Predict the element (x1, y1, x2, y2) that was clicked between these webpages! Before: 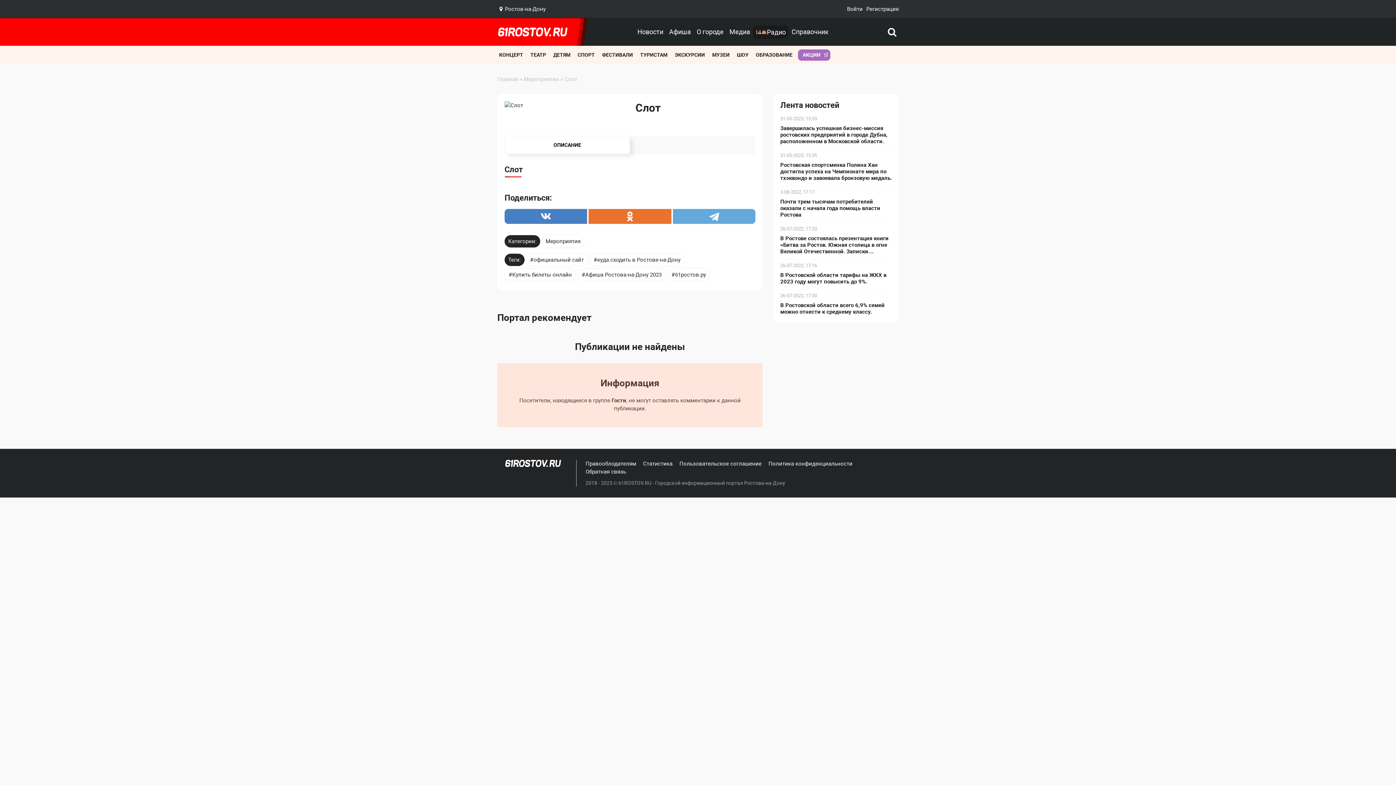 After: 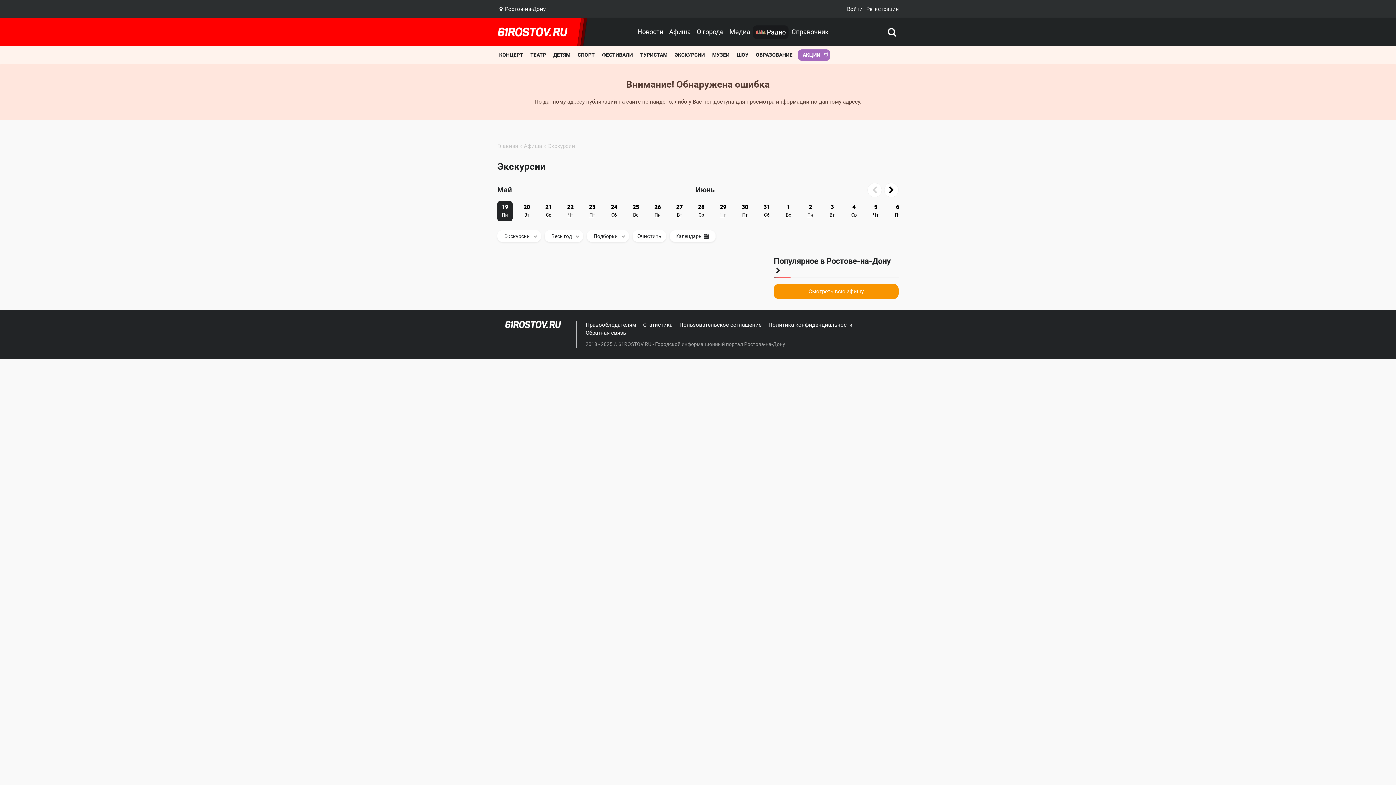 Action: bbox: (673, 49, 706, 60) label: 7 / 11